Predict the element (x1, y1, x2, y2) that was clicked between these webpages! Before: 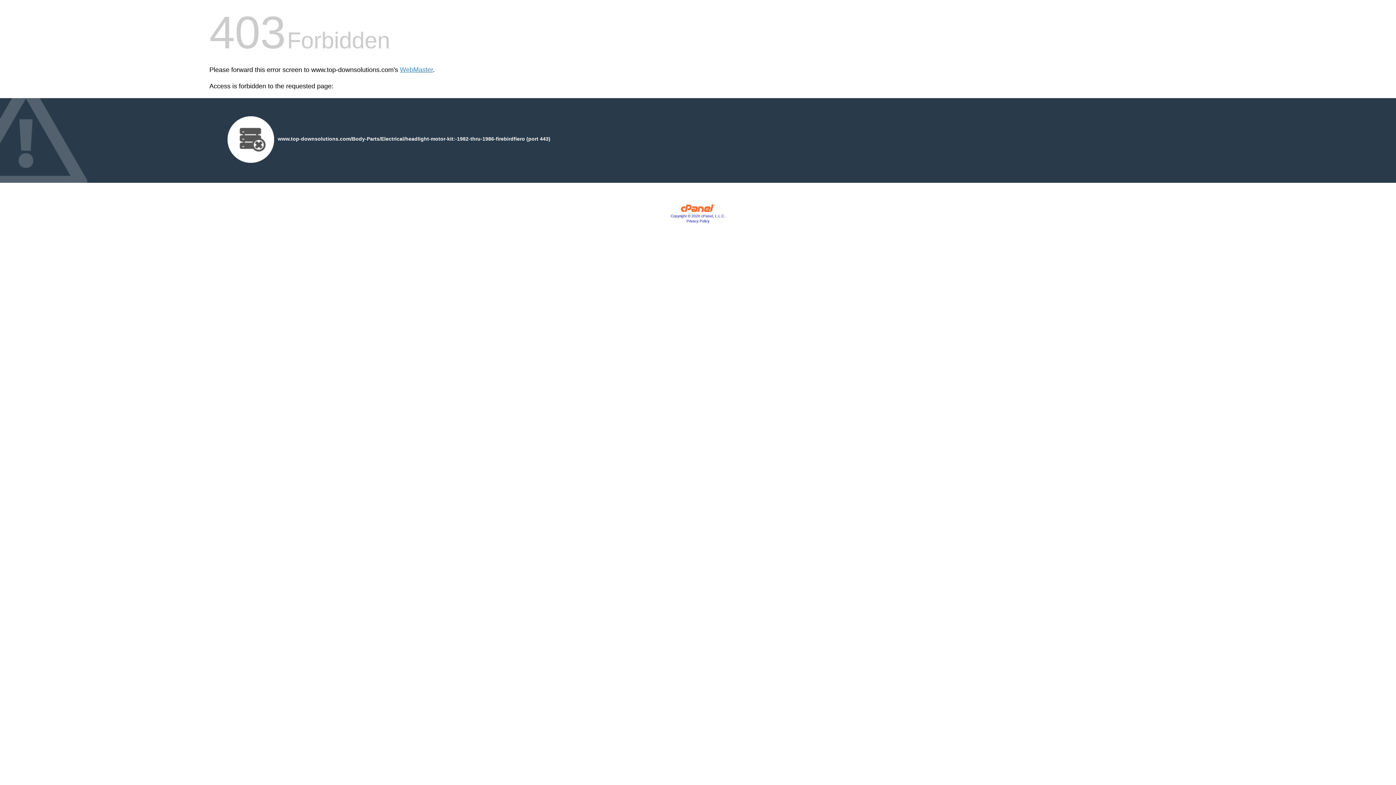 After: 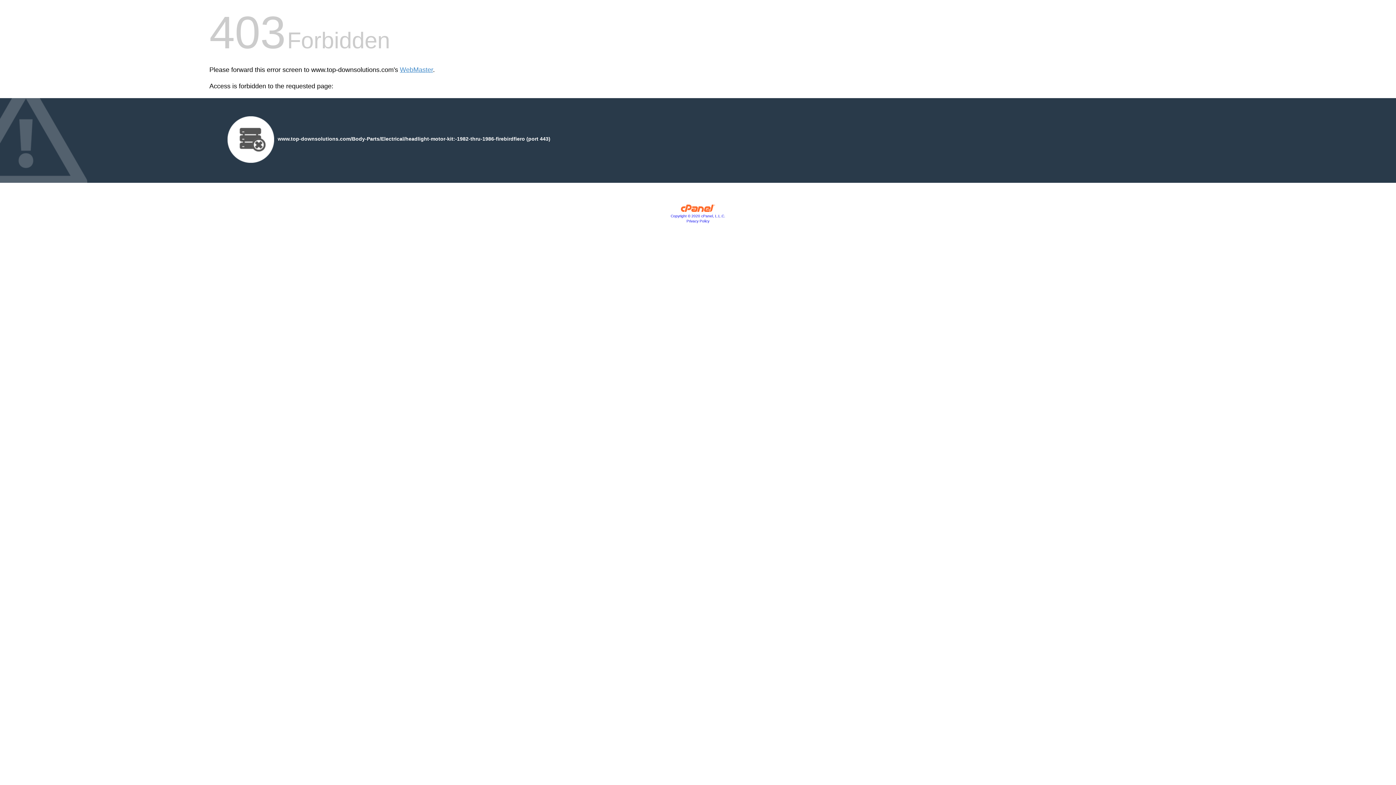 Action: bbox: (680, 207, 715, 213)